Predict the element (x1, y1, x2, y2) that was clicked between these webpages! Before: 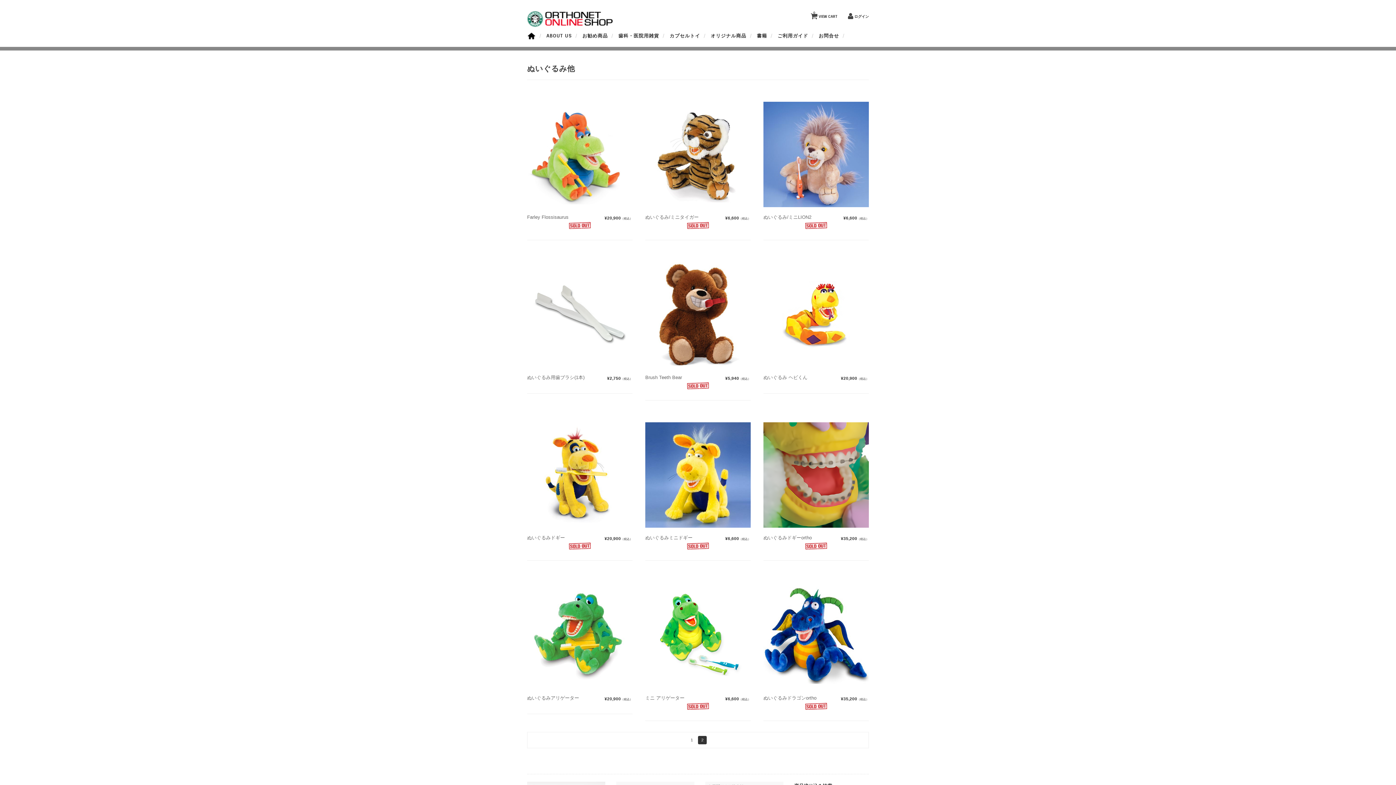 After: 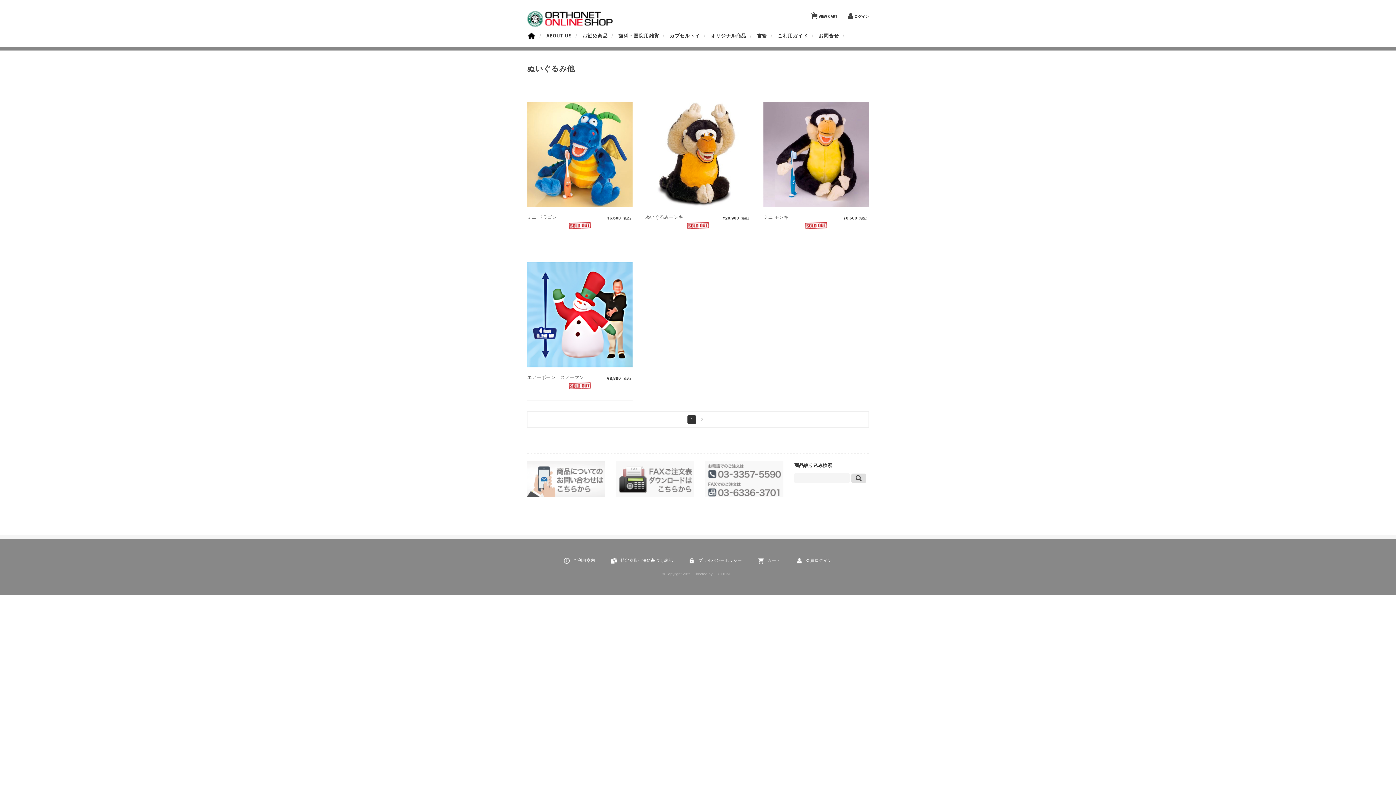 Action: label: 2 bbox: (698, 736, 706, 744)